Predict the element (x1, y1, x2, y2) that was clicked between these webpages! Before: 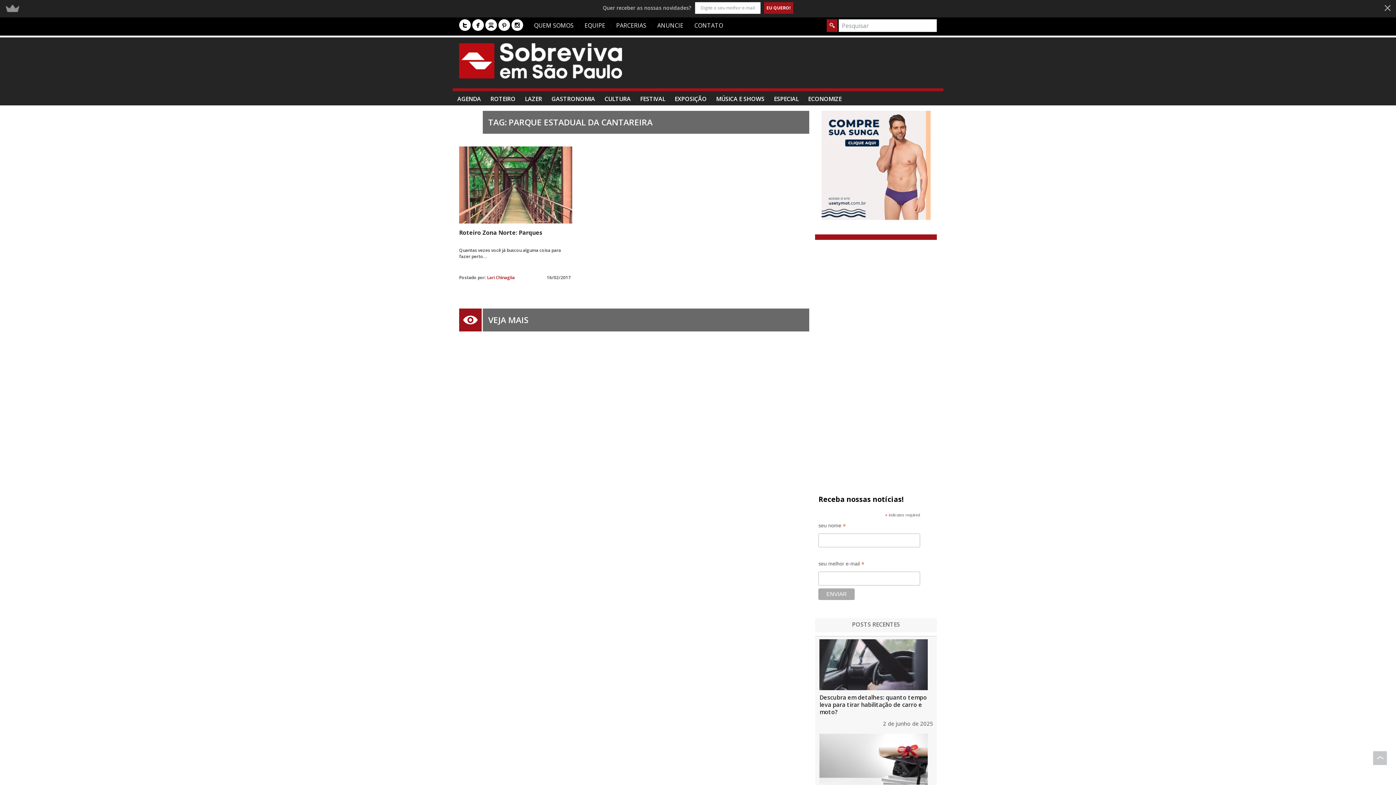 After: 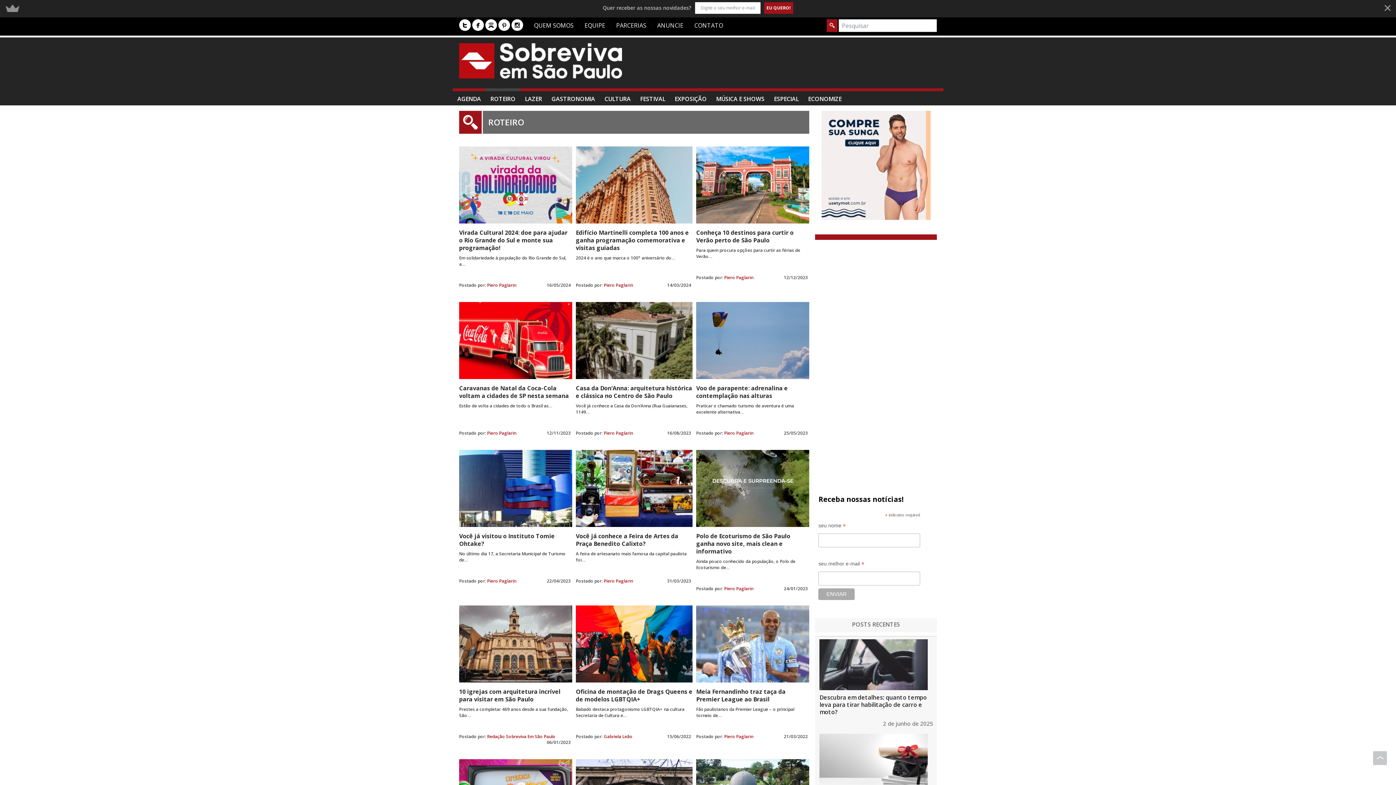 Action: label: ROTEIRO bbox: (485, 75, 520, 89)